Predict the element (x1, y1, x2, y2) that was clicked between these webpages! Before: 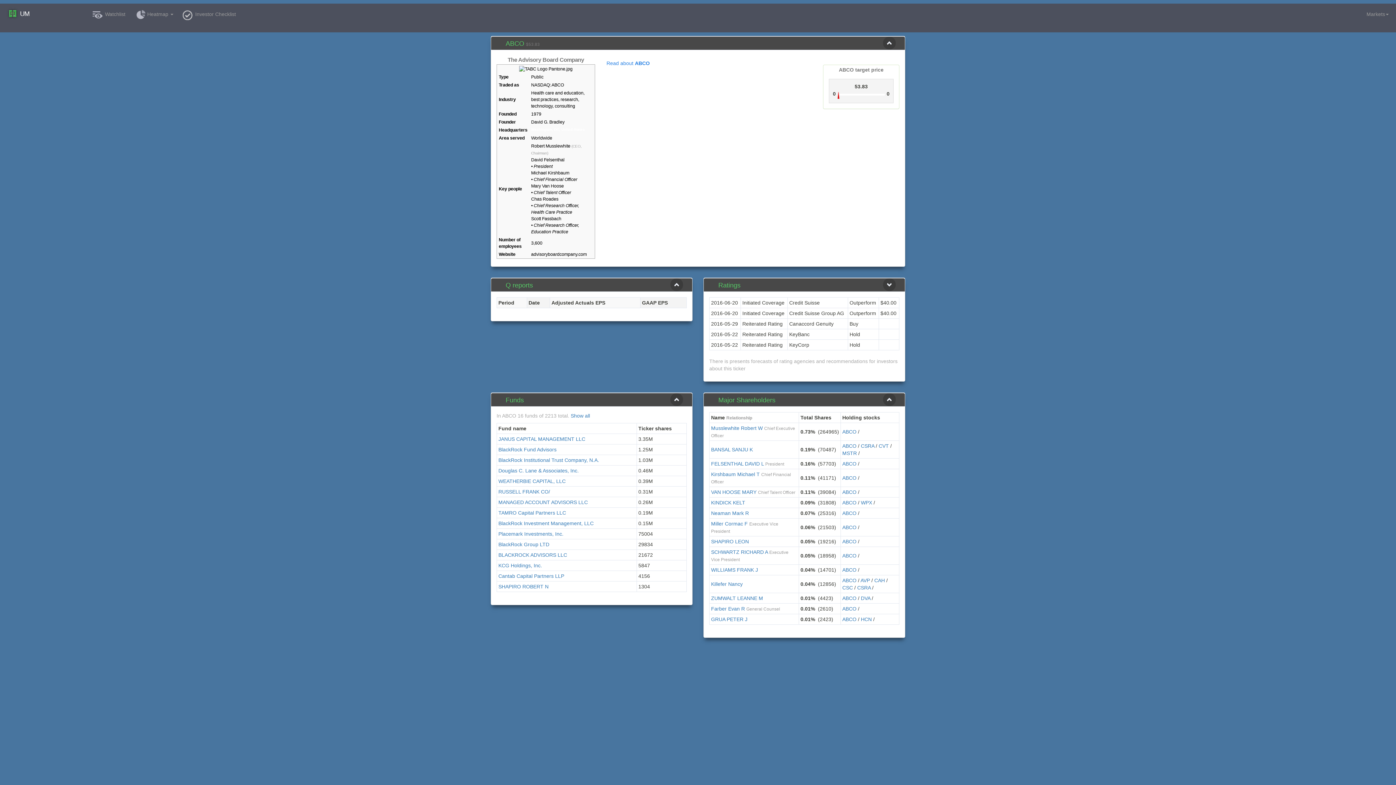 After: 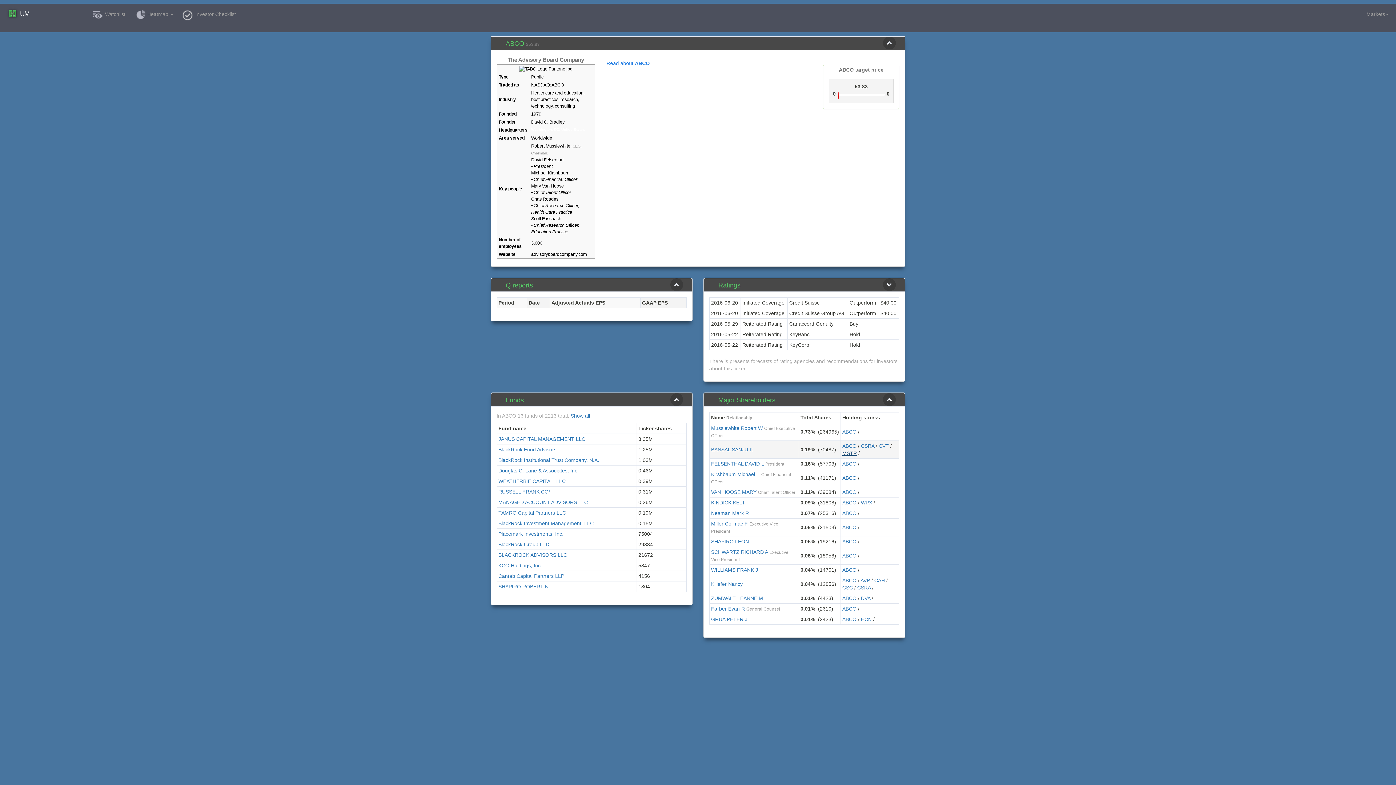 Action: bbox: (842, 450, 857, 456) label: MSTR